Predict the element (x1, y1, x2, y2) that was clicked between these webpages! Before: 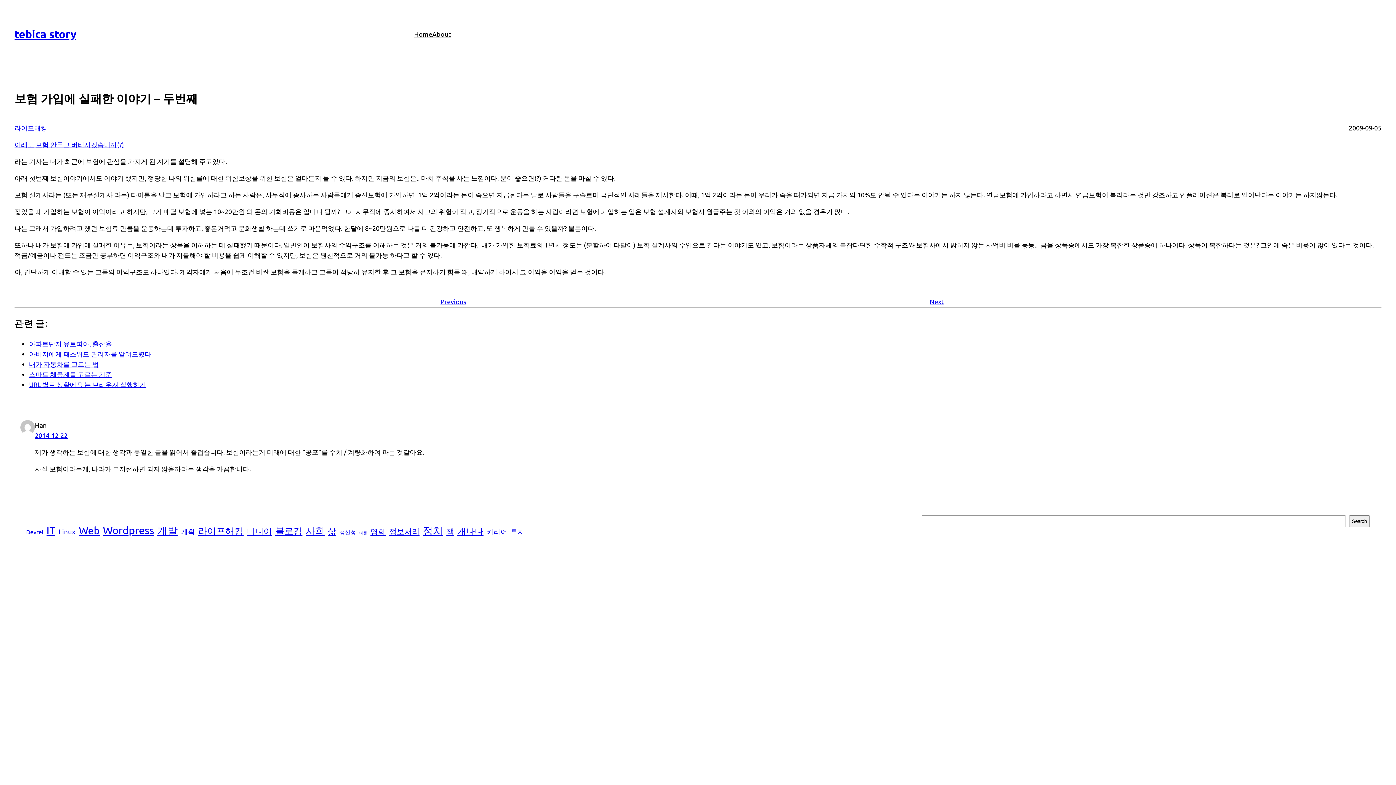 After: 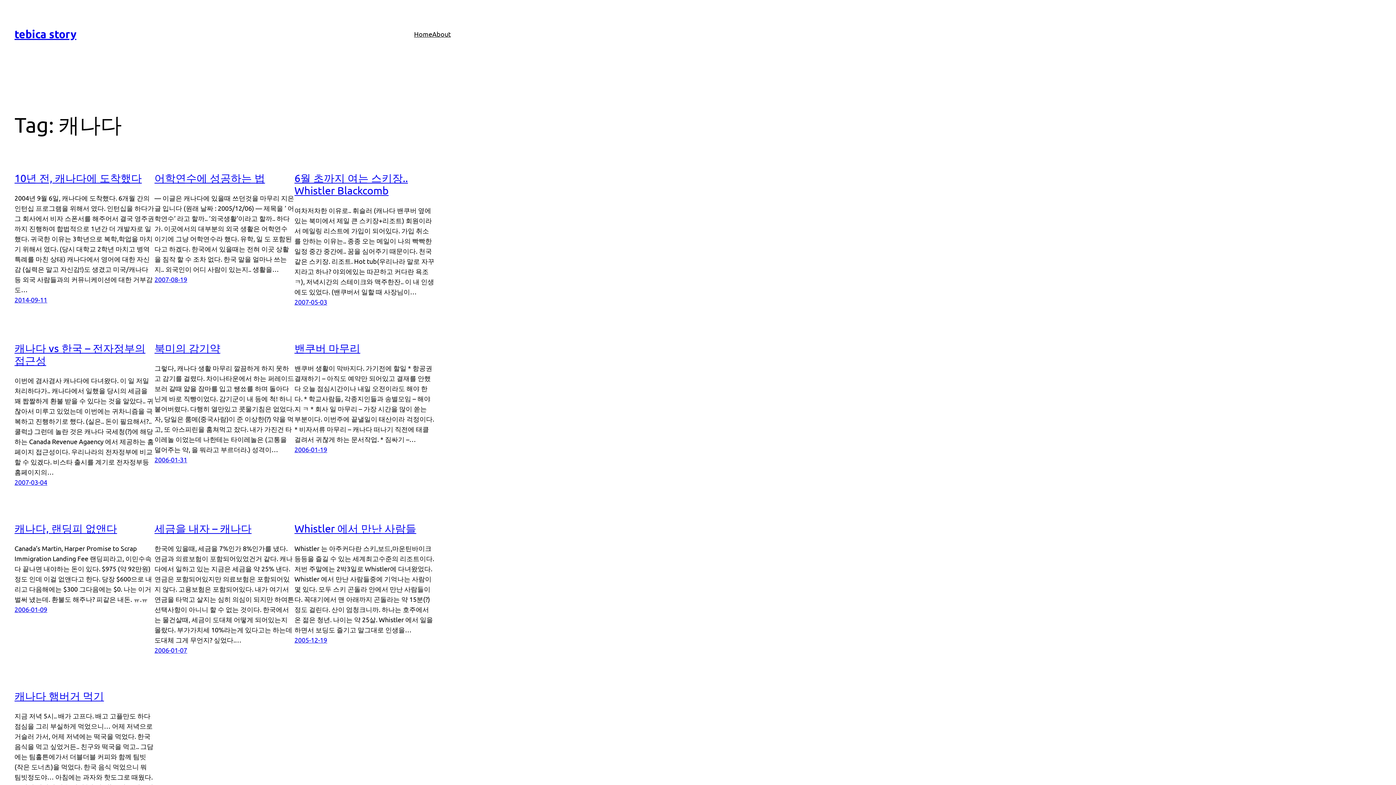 Action: bbox: (457, 524, 483, 538) label: 캐나다 (14 items)